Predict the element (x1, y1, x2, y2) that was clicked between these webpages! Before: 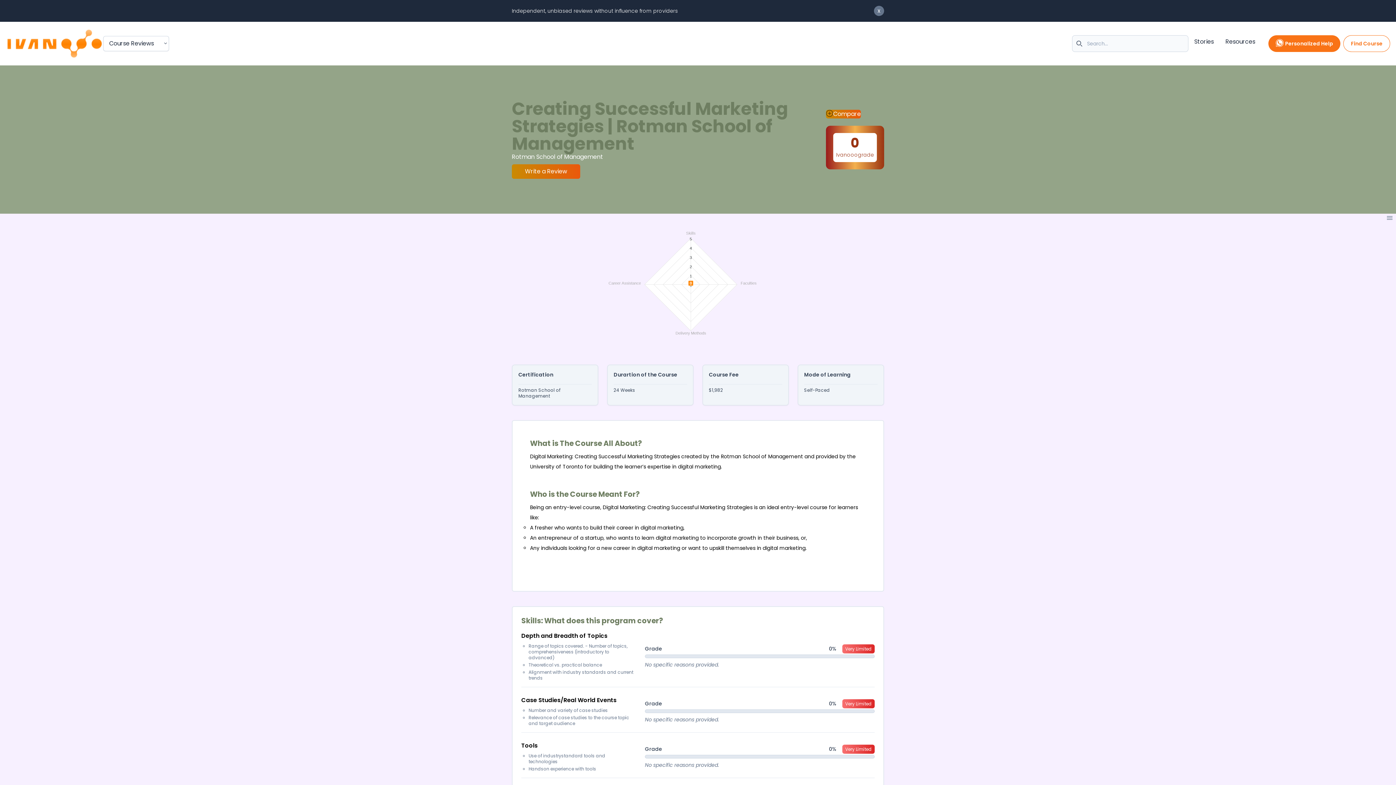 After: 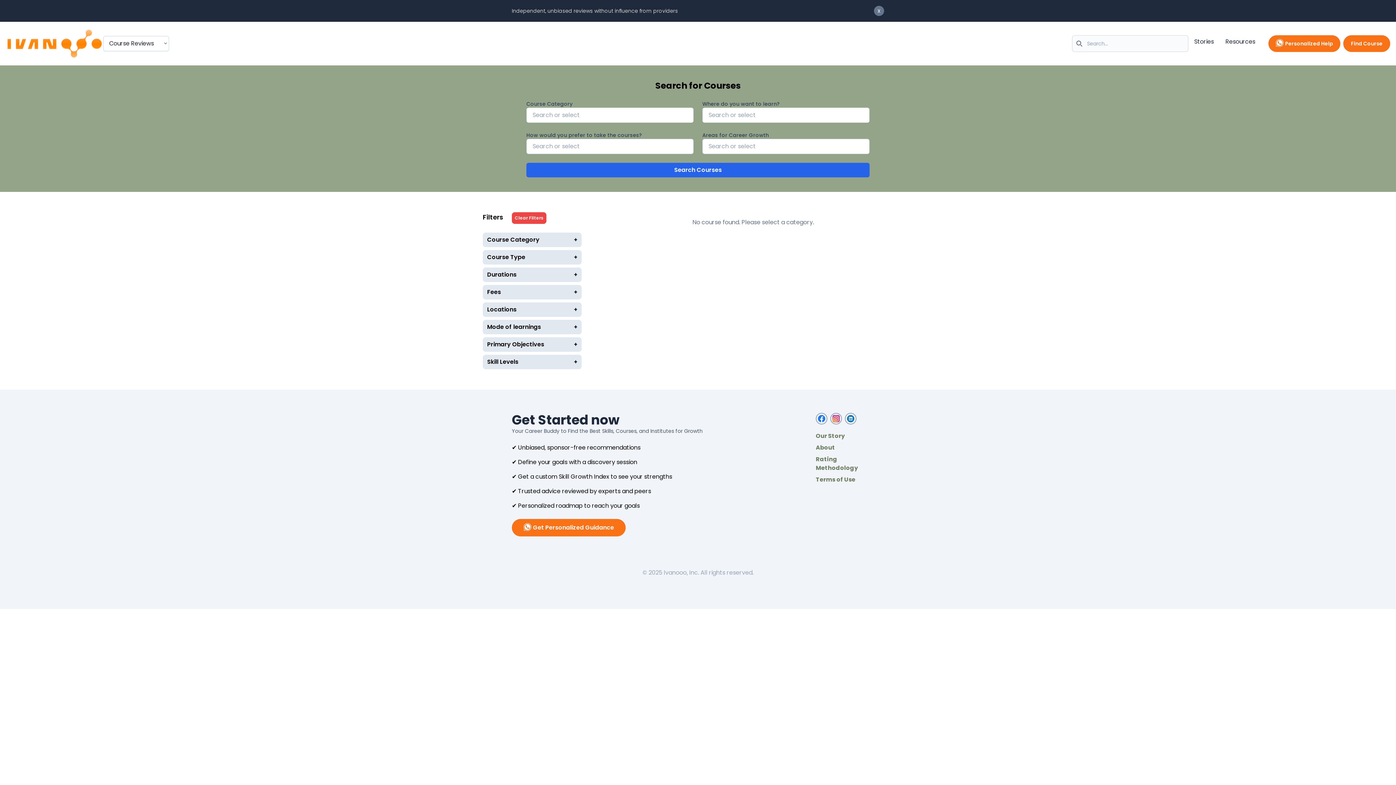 Action: bbox: (1343, 35, 1390, 52) label: Find Course